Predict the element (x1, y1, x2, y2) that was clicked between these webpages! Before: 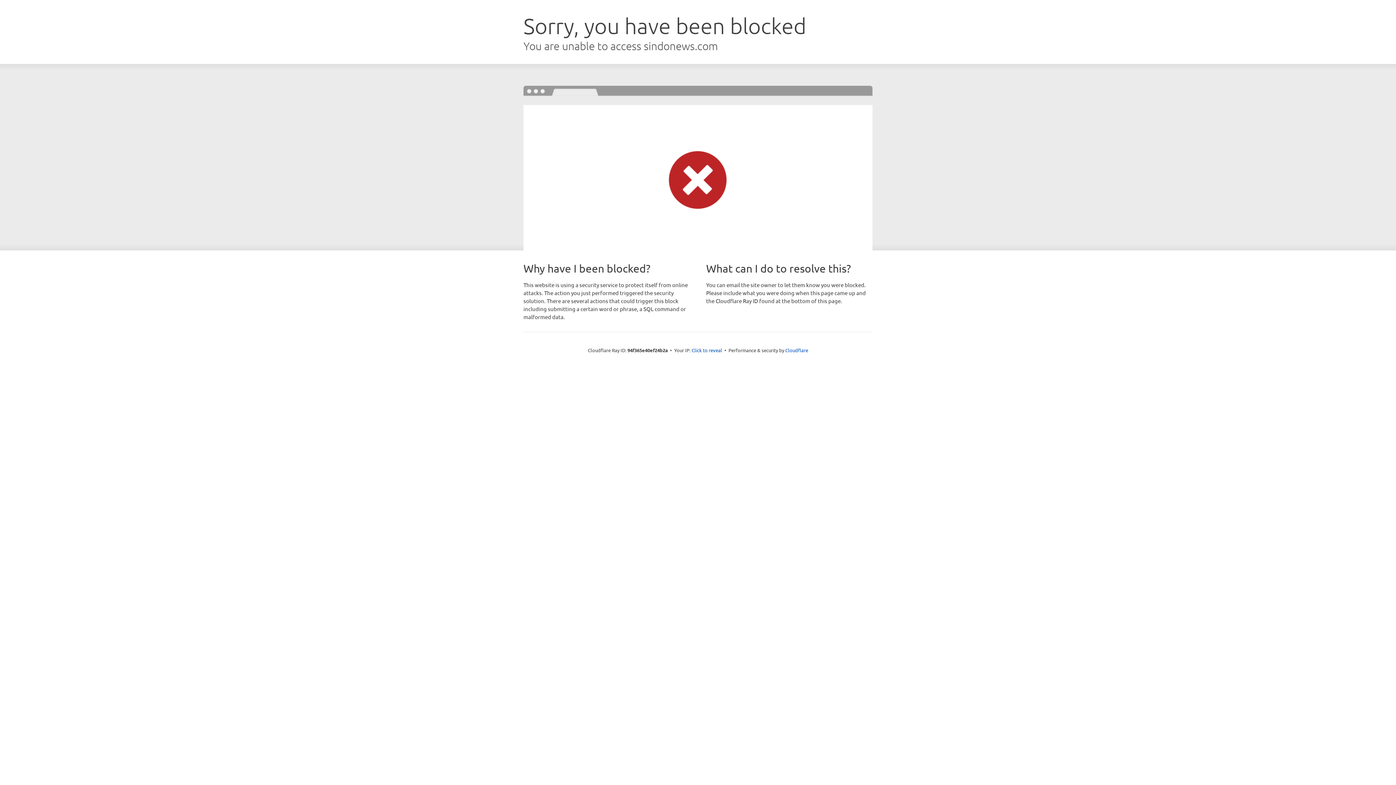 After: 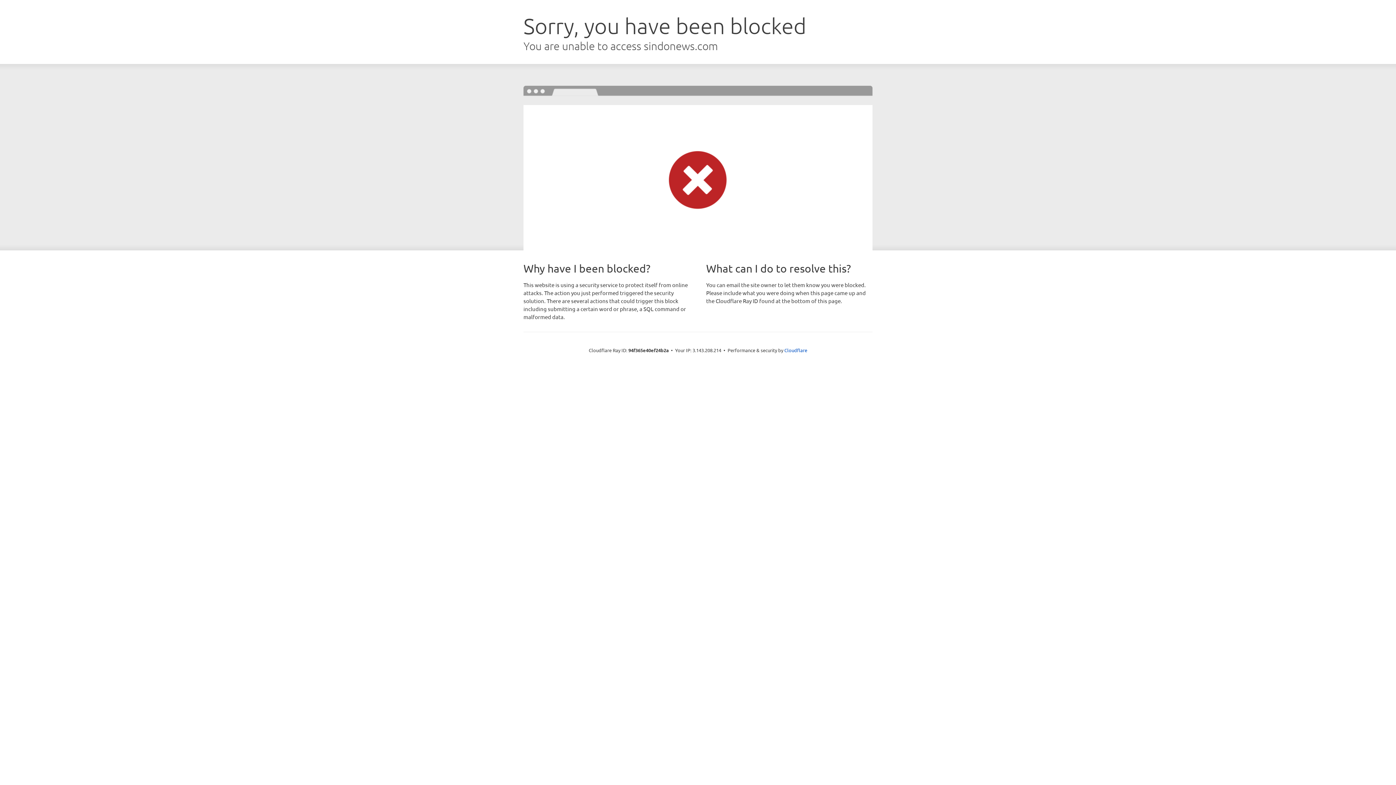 Action: label: Click to reveal bbox: (691, 346, 722, 353)